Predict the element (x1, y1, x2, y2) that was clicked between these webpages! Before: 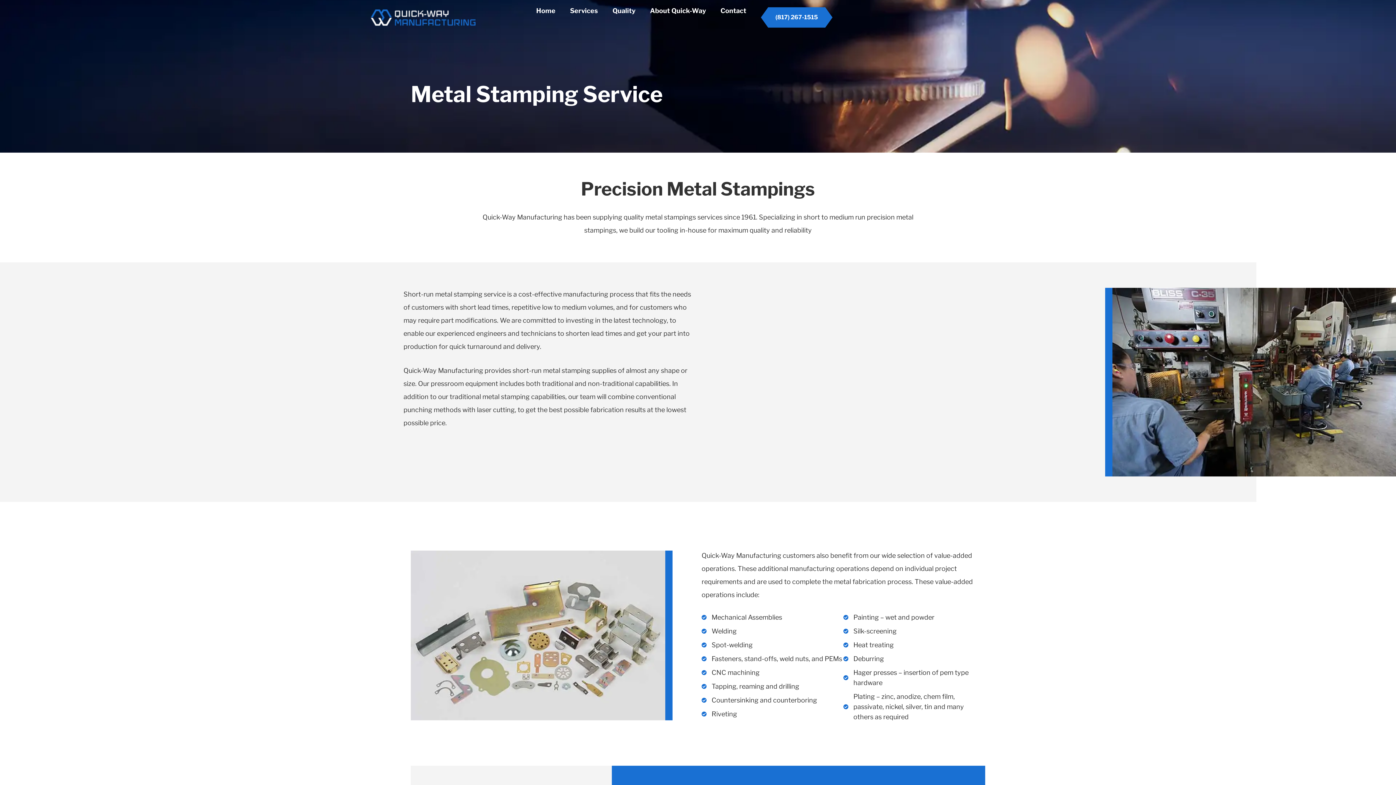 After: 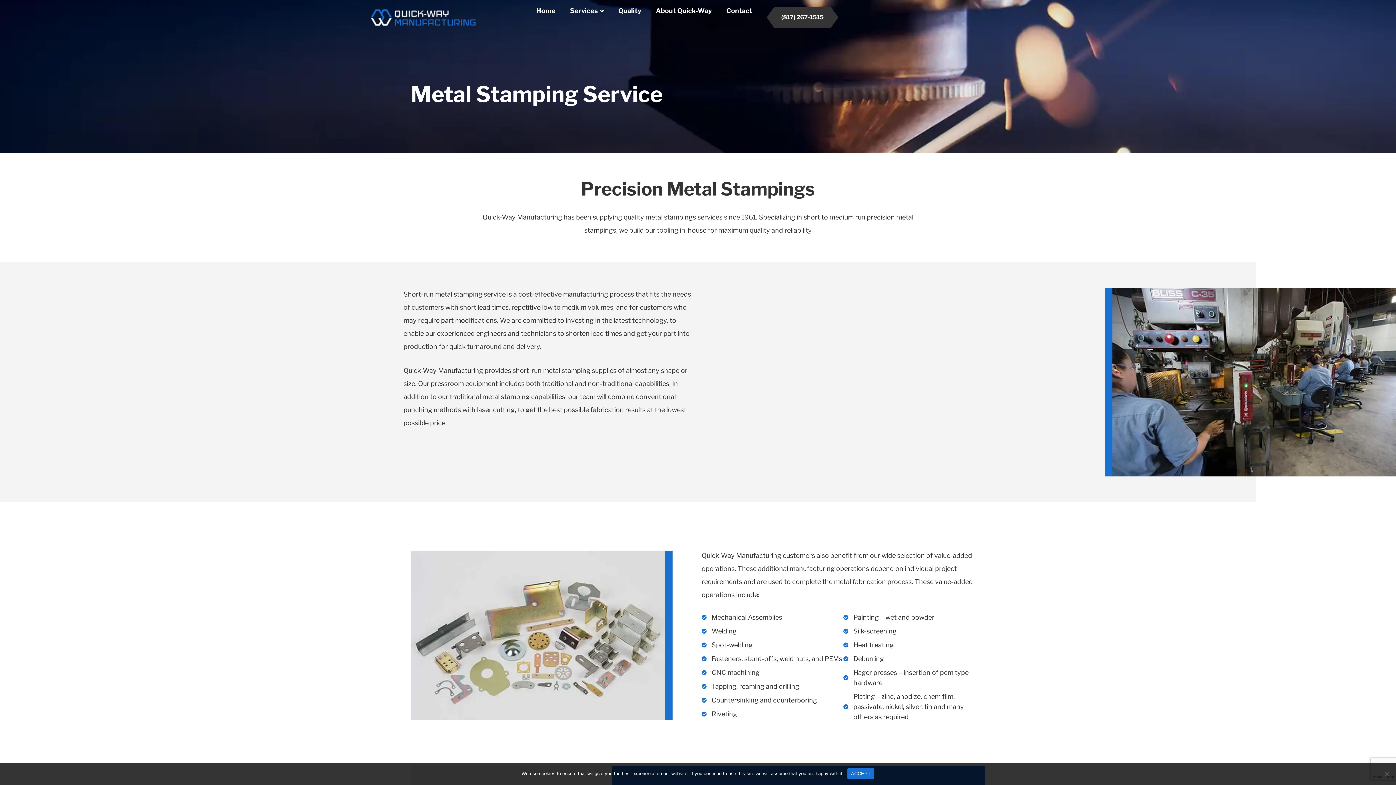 Action: bbox: (761, 7, 832, 27) label: (817) 267-1515